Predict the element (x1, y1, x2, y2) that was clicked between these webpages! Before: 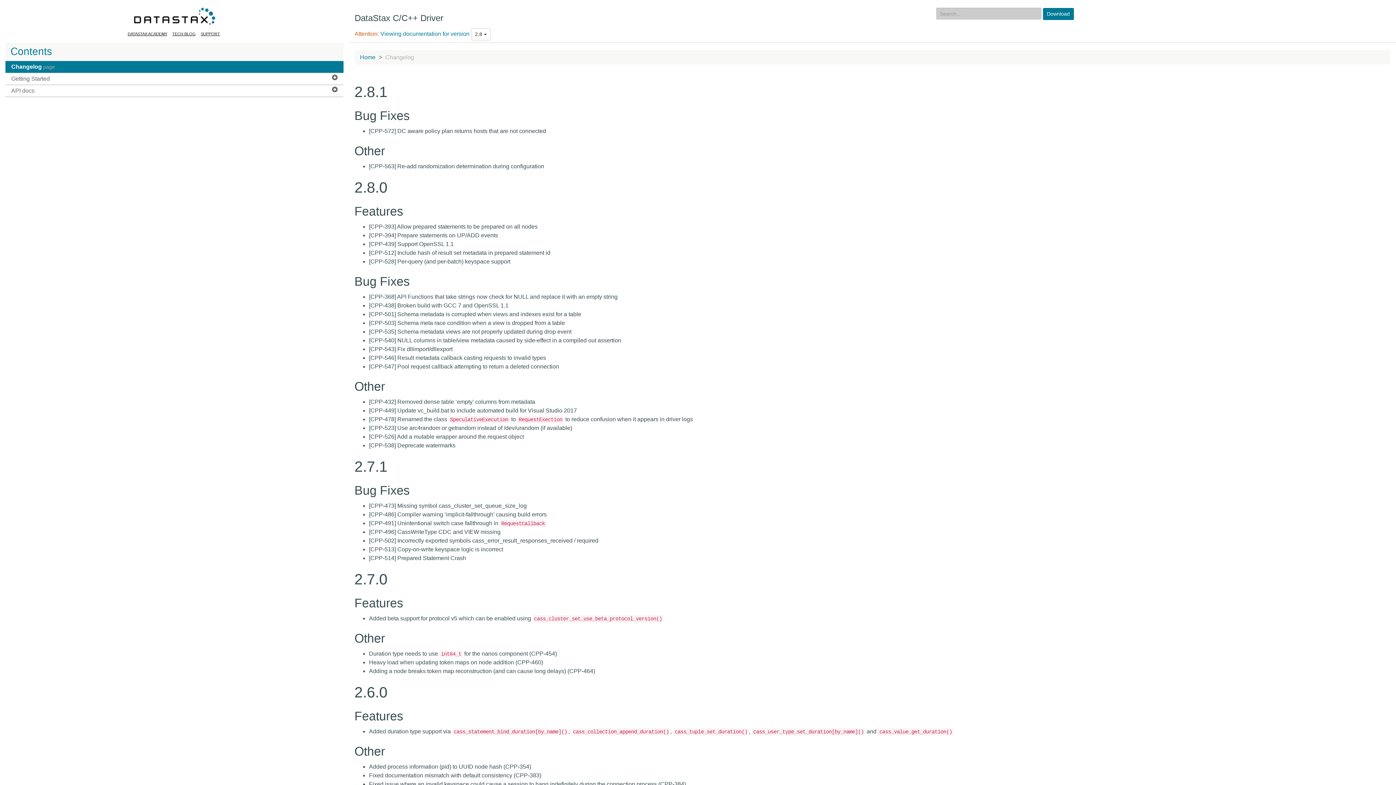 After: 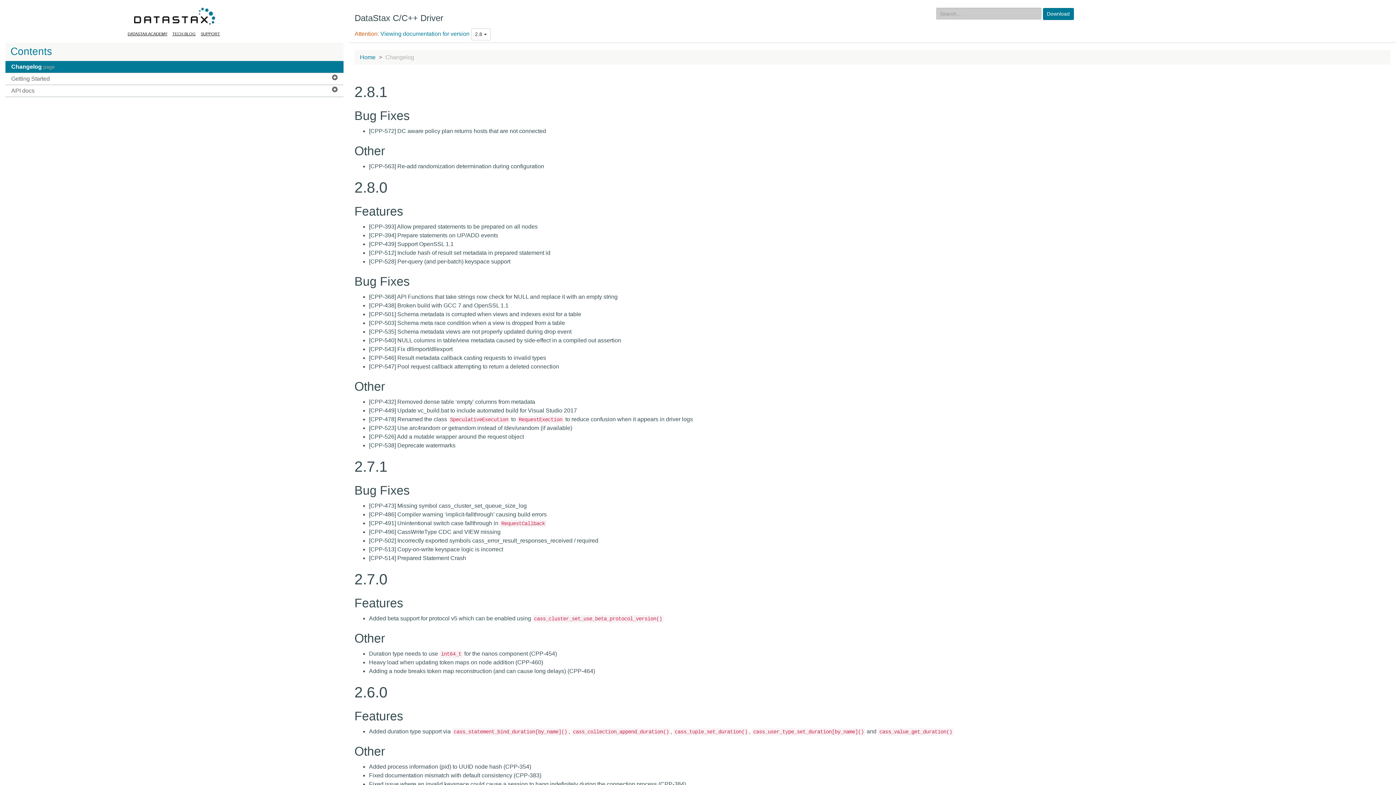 Action: label: Changelog page bbox: (5, 61, 343, 72)